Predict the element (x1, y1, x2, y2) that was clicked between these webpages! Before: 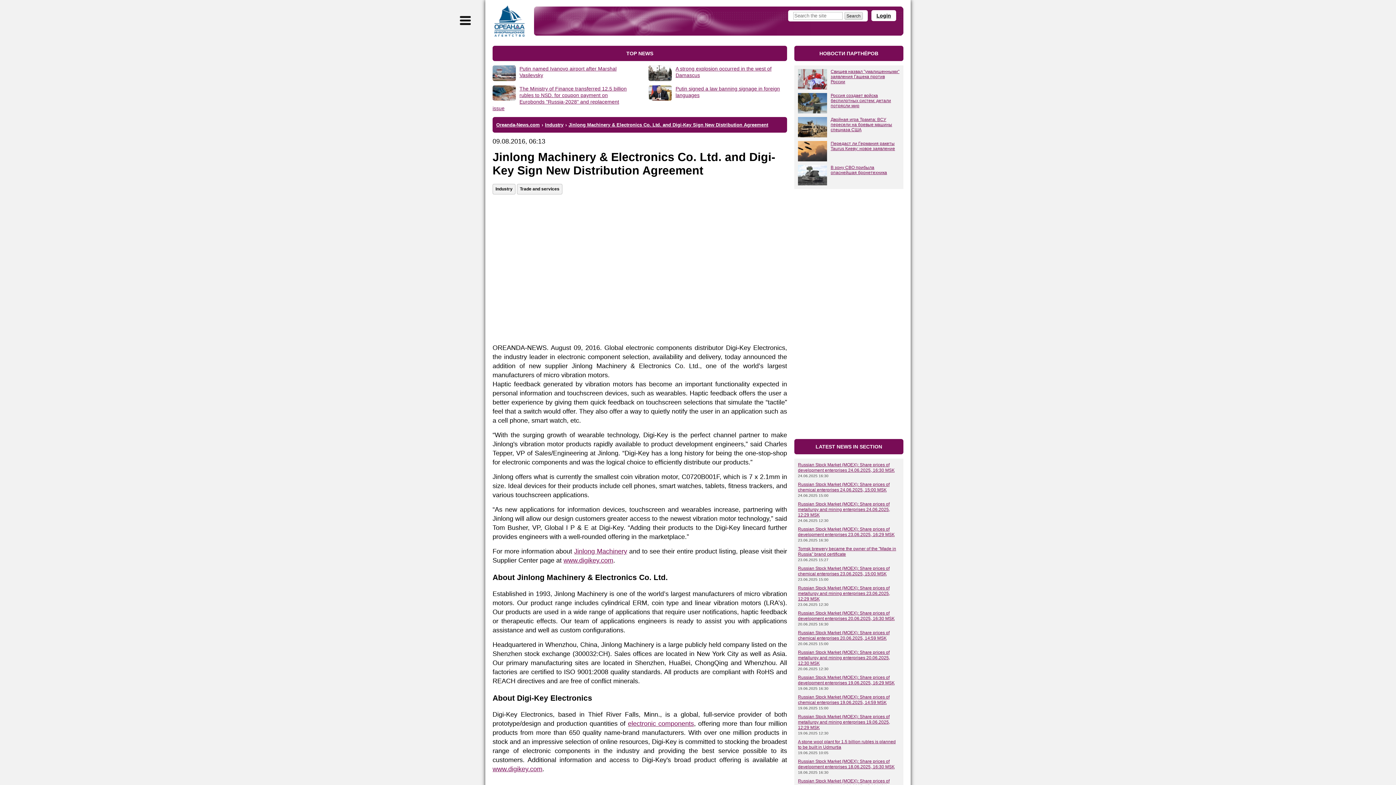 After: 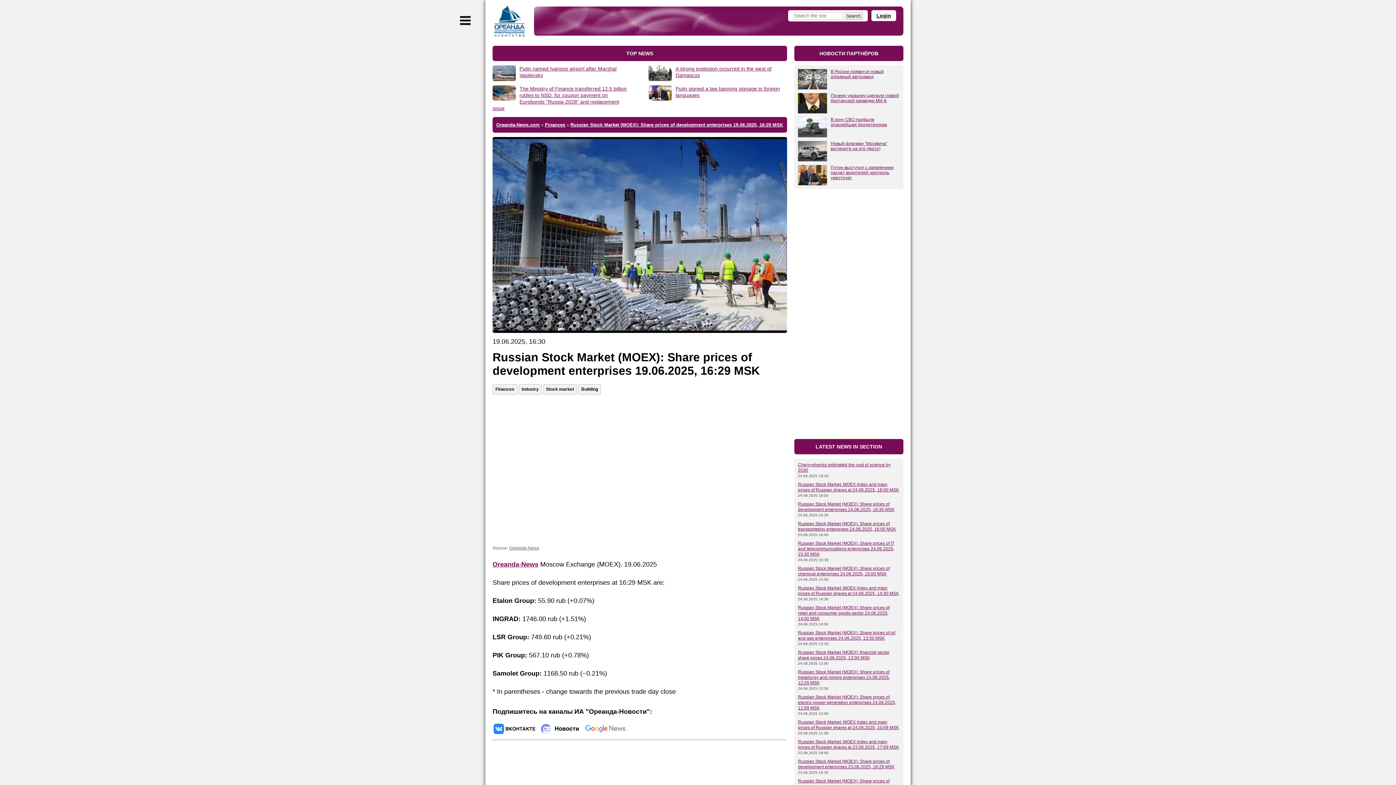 Action: bbox: (798, 675, 894, 685) label: Russian Stock Market (MOEX): Share prices of development enterprises 19.06.2025, 16:29 MSK